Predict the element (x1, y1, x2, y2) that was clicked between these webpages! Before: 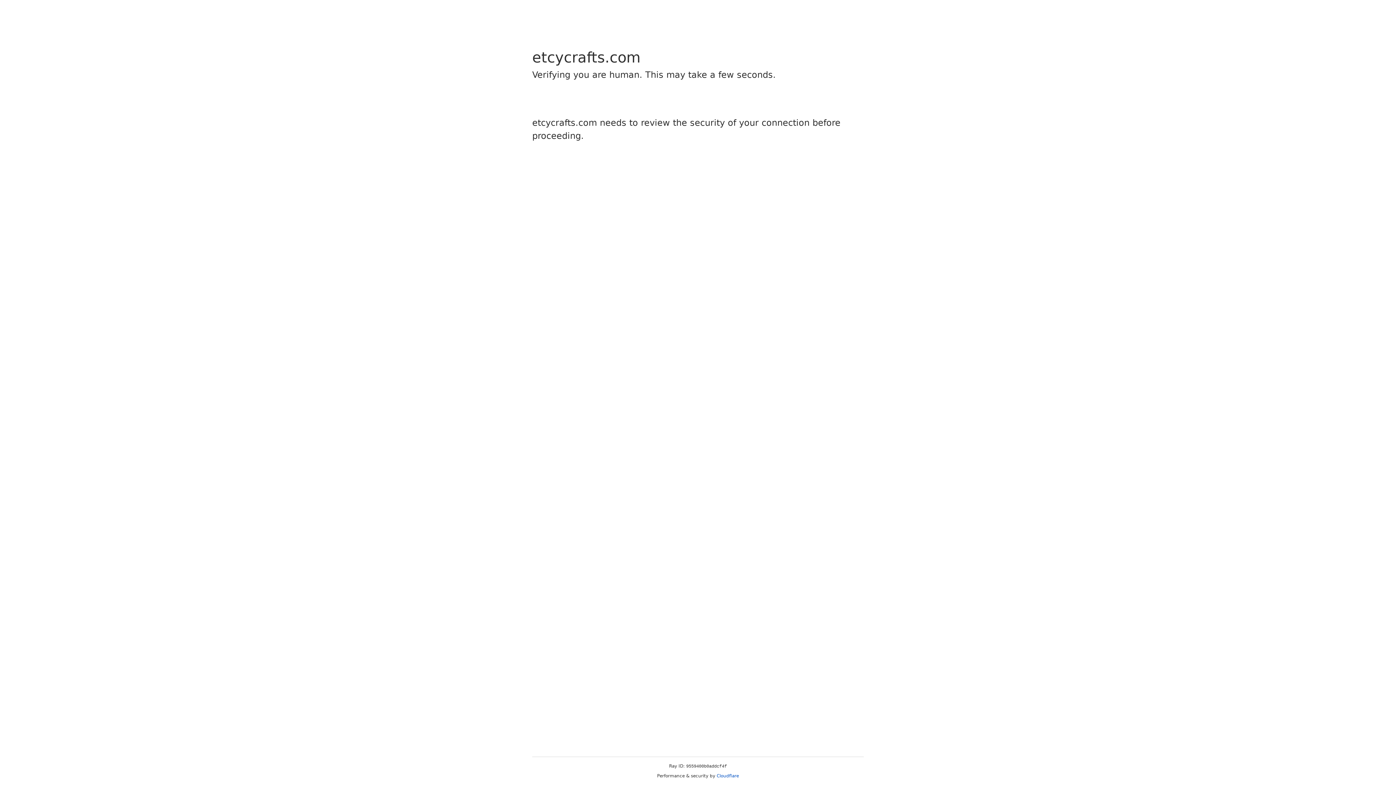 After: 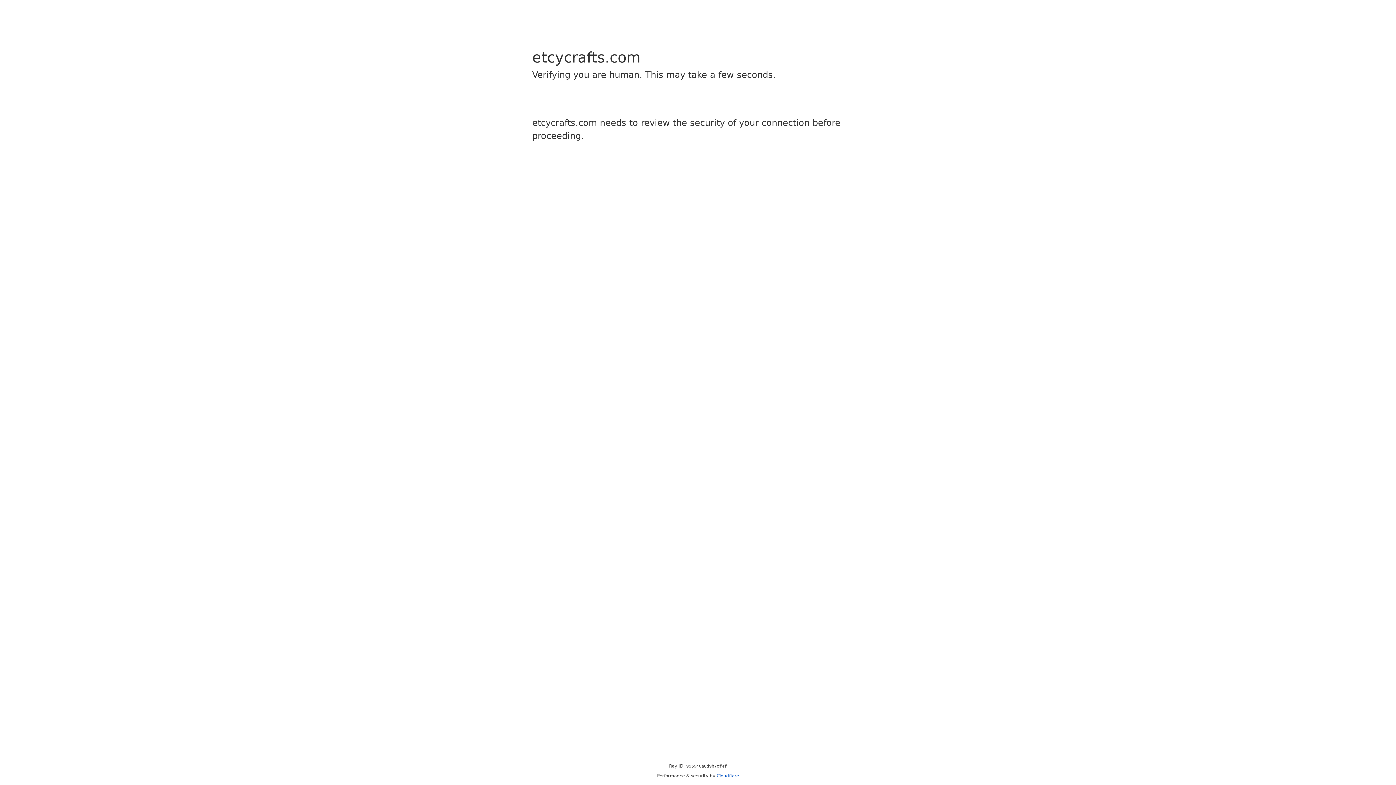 Action: bbox: (716, 773, 739, 778) label: Cloudflare